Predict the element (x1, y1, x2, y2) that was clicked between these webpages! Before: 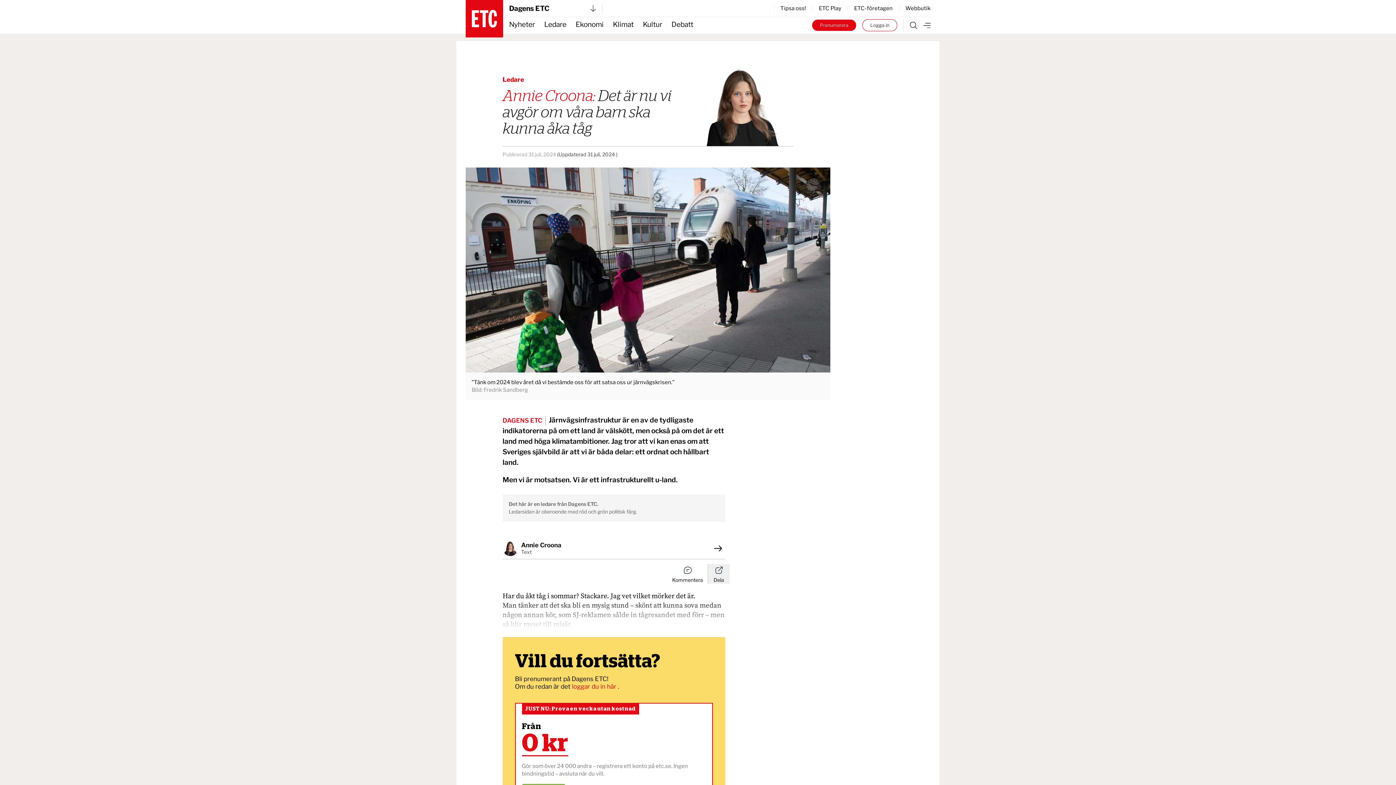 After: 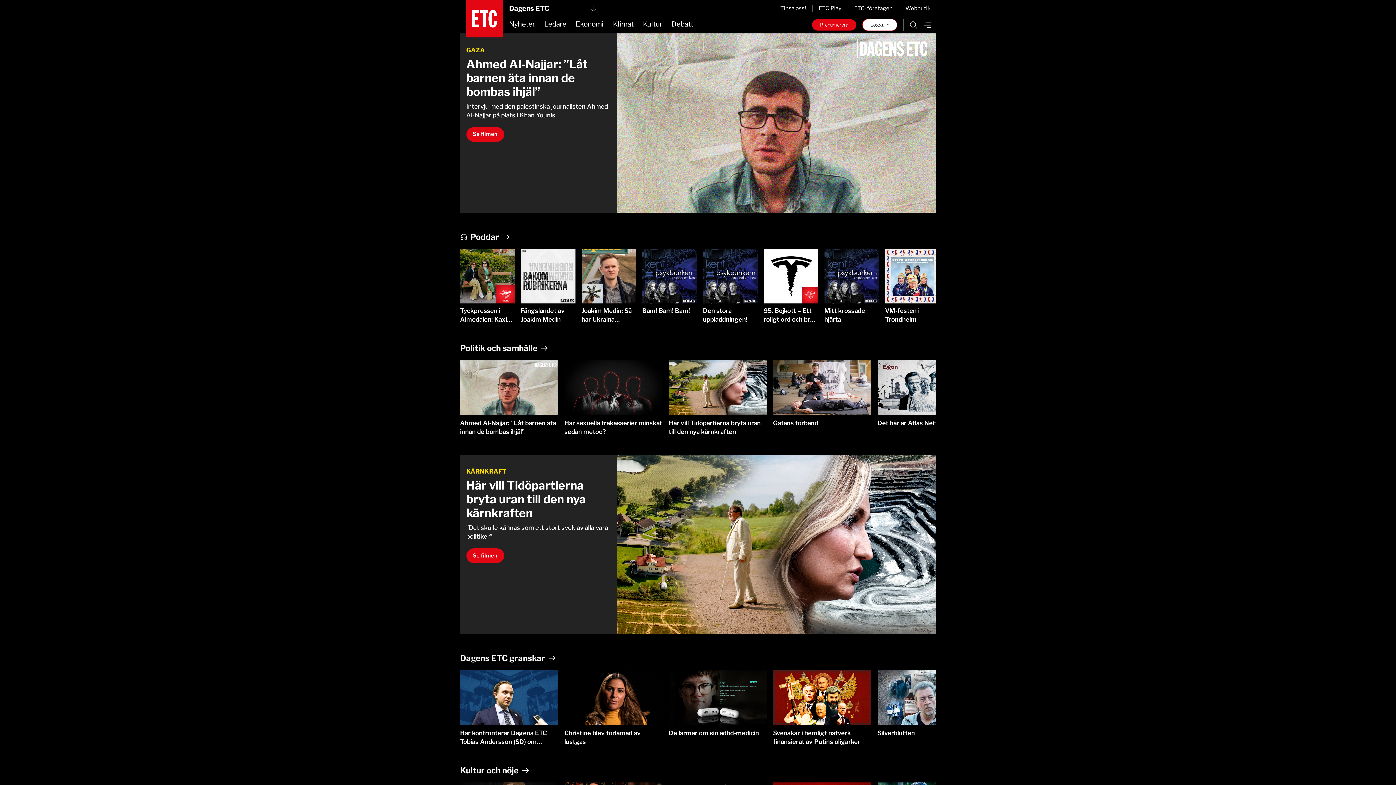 Action: label: ETC Play bbox: (812, 4, 847, 12)